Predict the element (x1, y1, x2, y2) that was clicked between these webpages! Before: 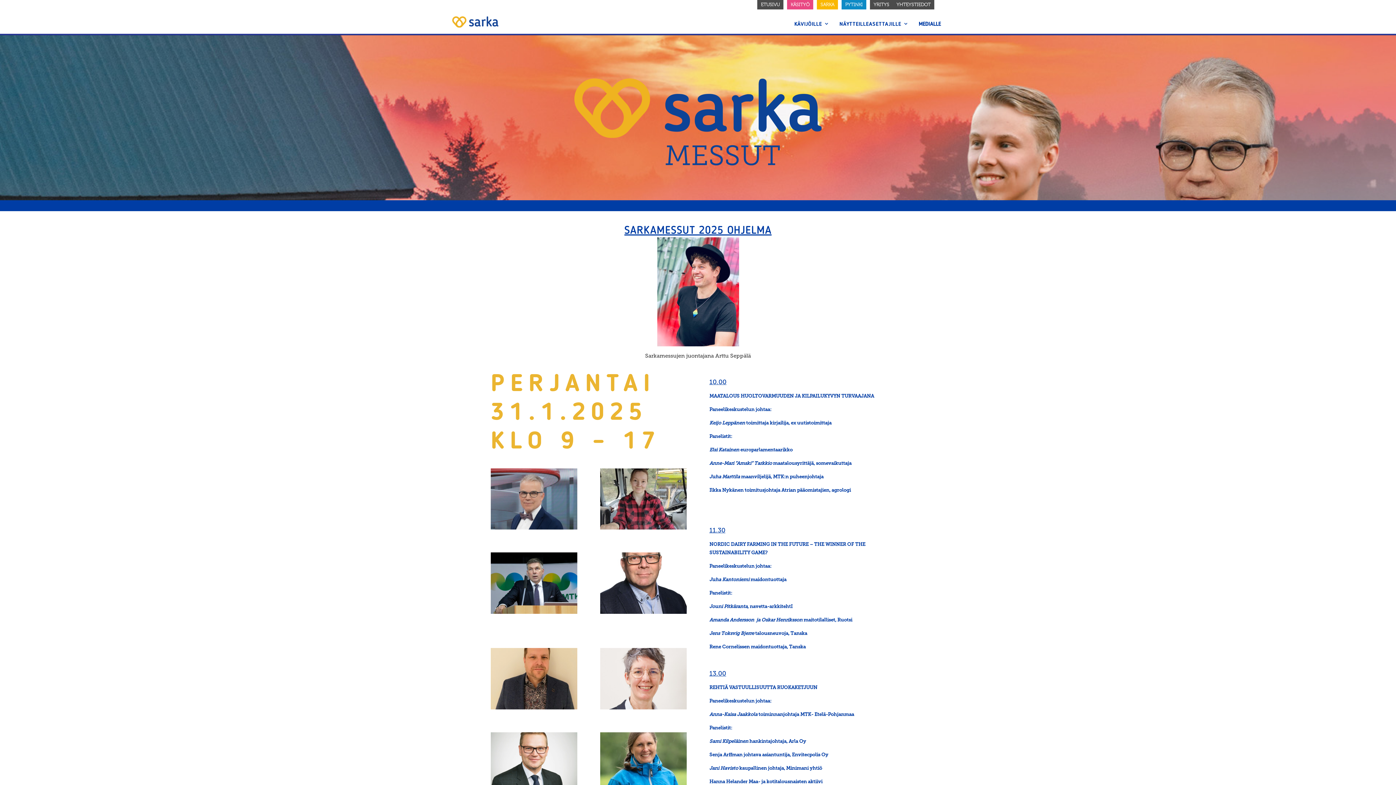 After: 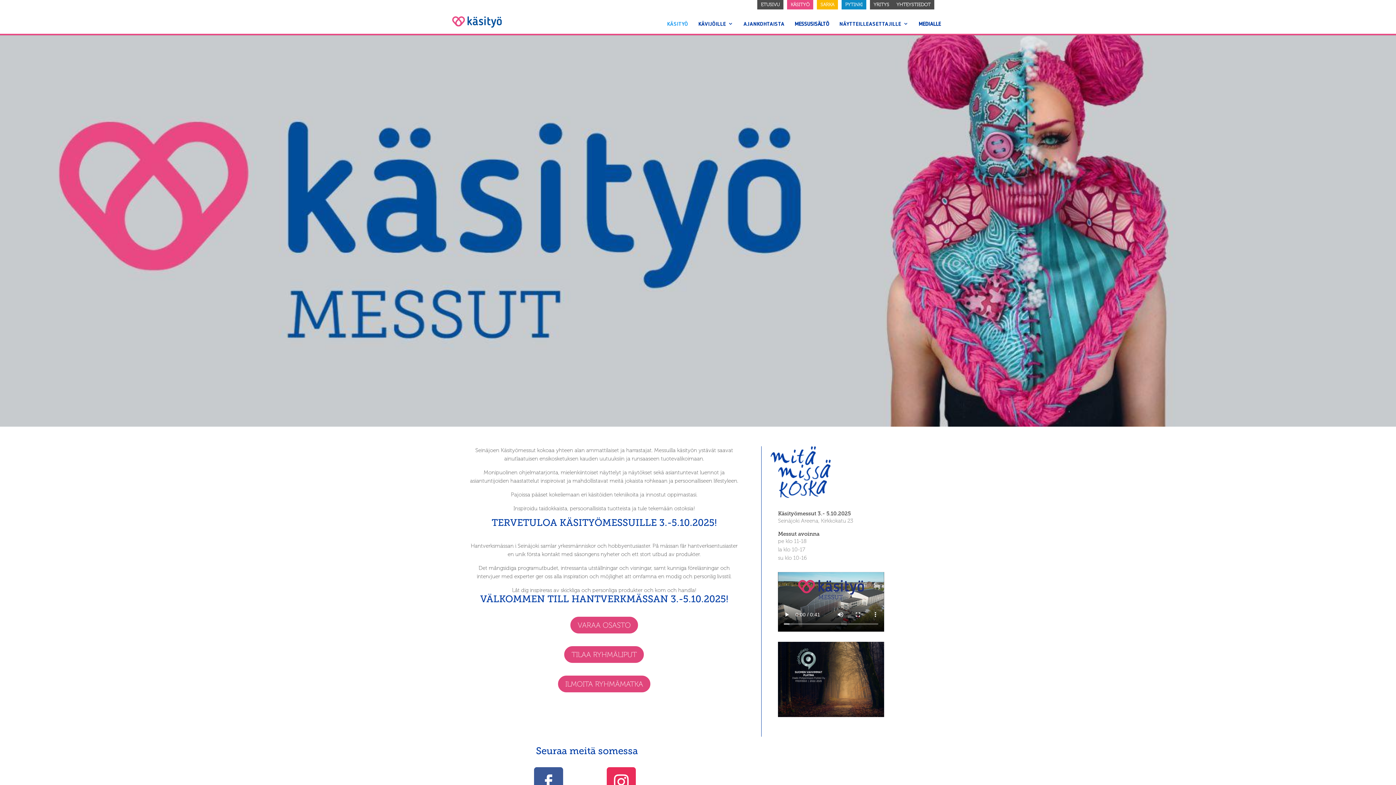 Action: label: KÄSITYÖ bbox: (787, 0, 813, 9)